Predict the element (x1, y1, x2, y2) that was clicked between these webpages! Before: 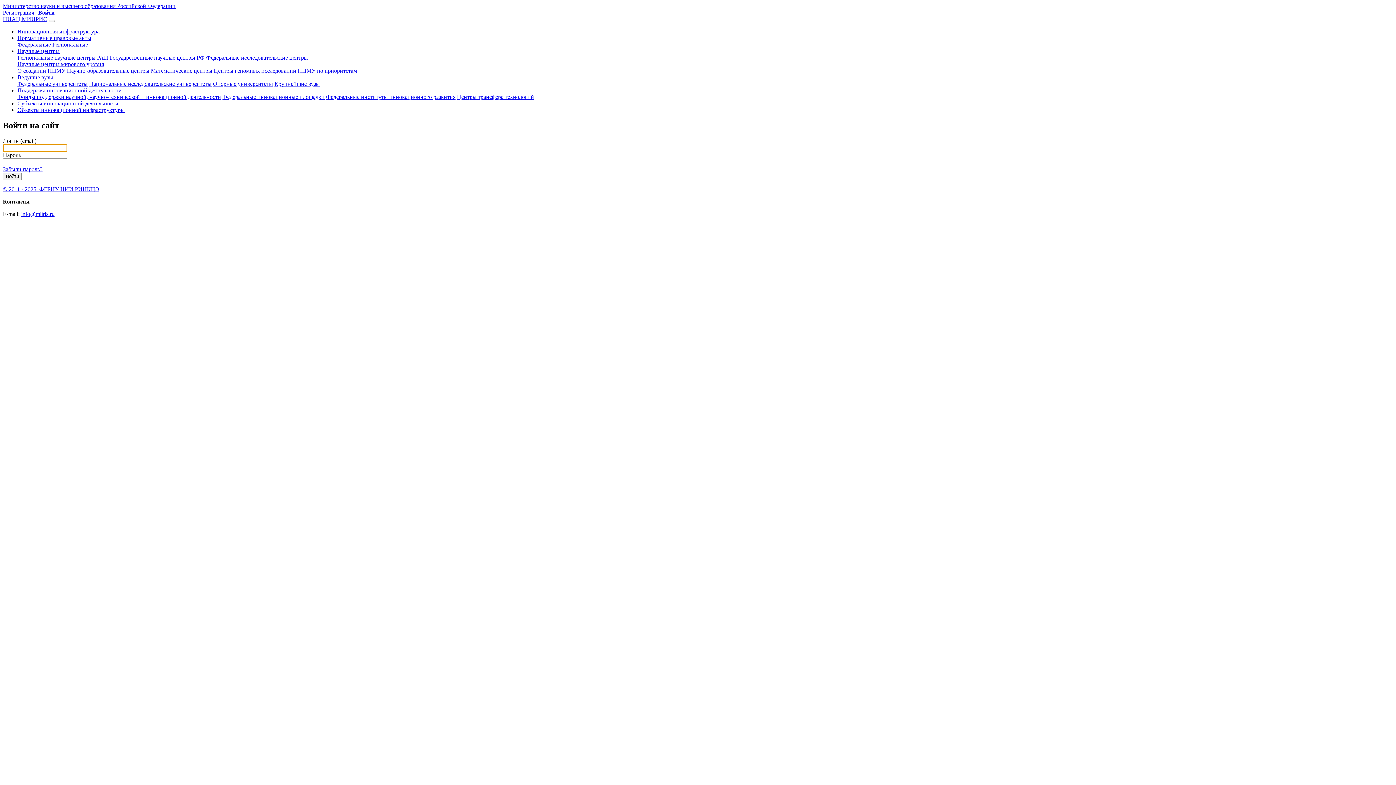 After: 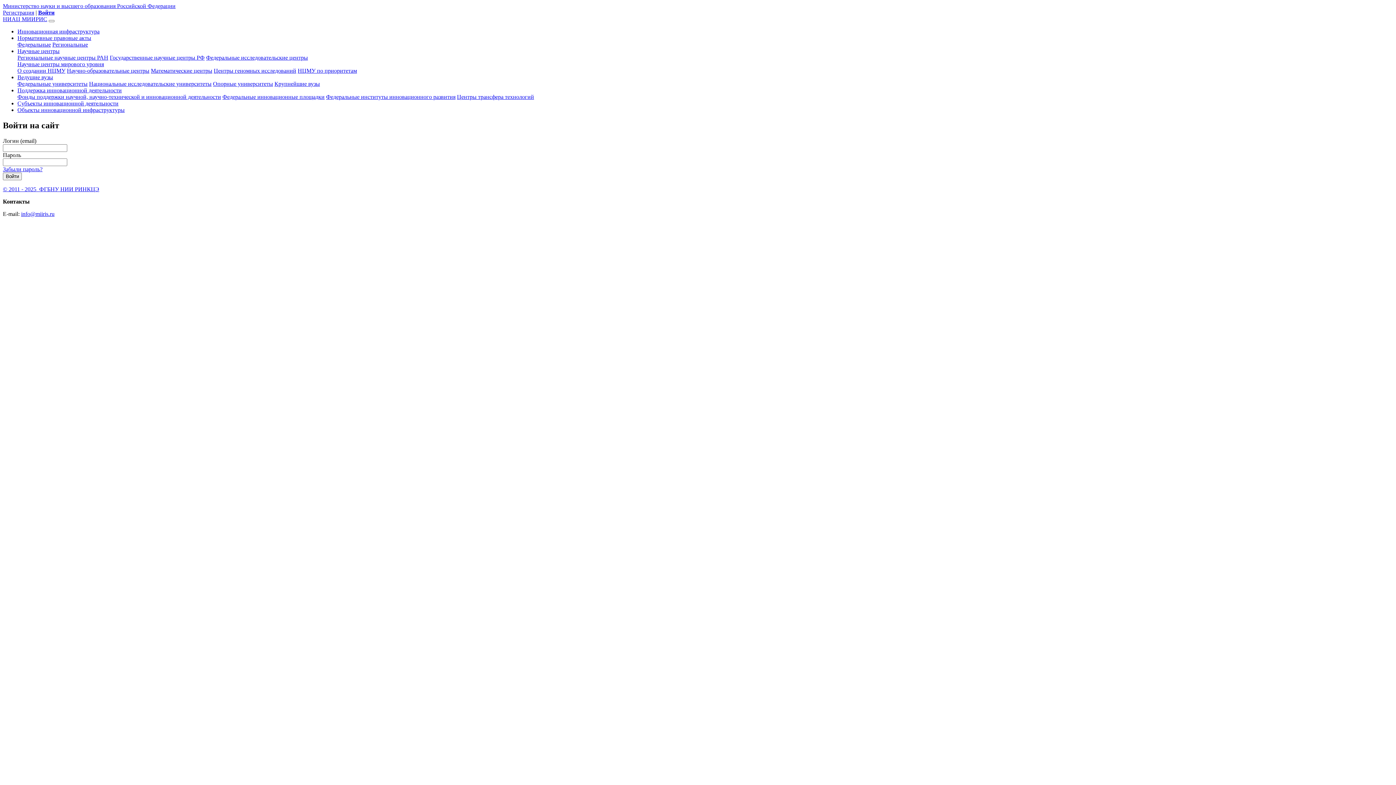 Action: bbox: (17, 87, 121, 93) label: Поддержка инновационной деятельности